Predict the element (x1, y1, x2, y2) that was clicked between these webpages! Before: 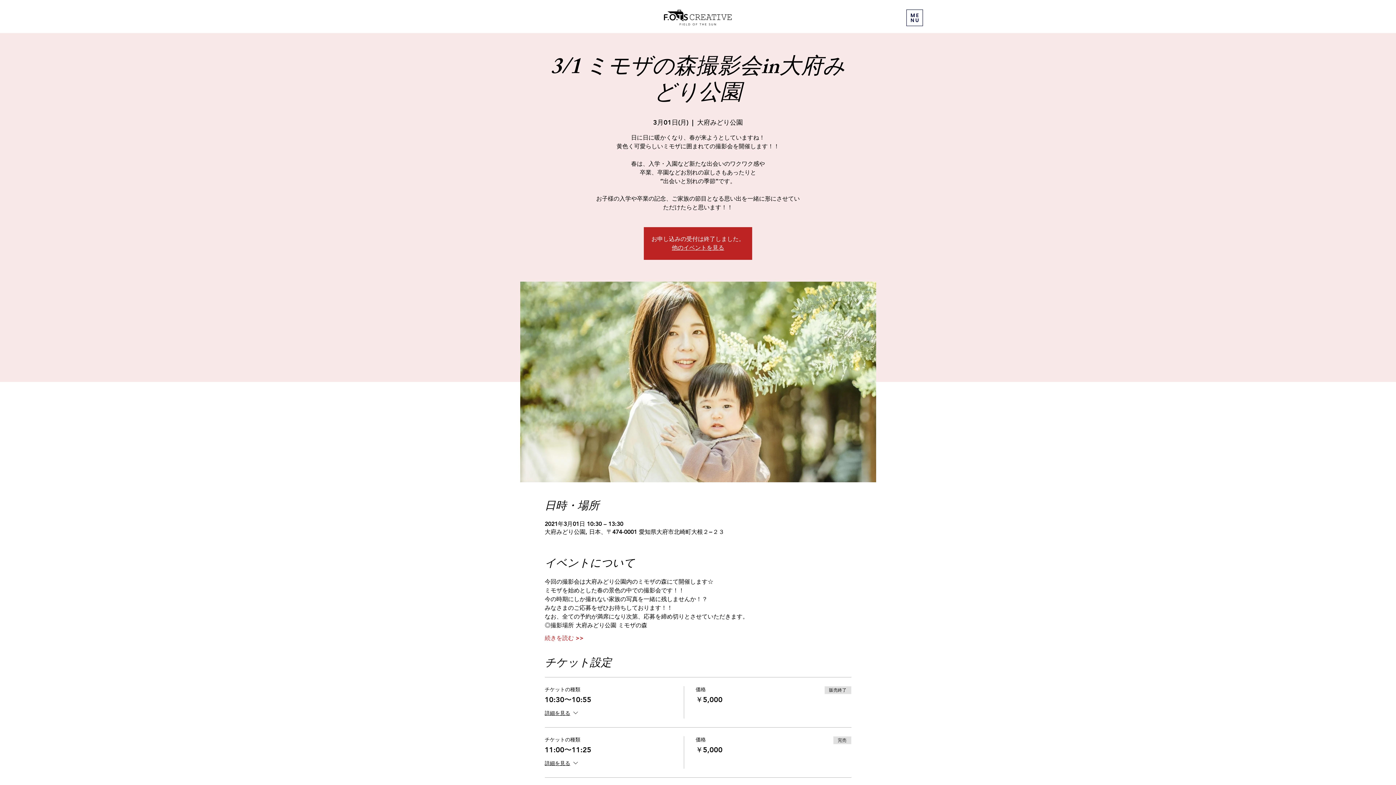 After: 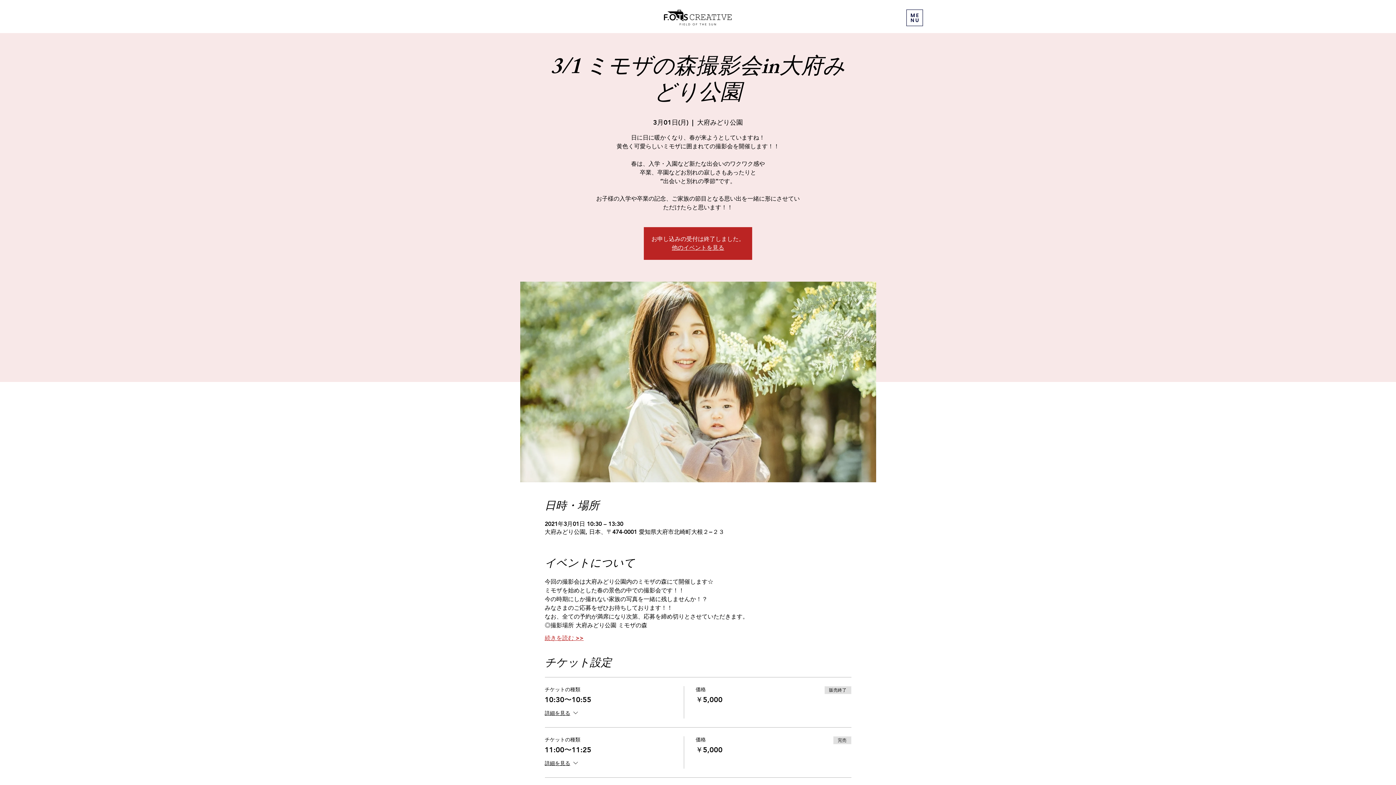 Action: label: 続きを読む >> bbox: (544, 634, 583, 642)